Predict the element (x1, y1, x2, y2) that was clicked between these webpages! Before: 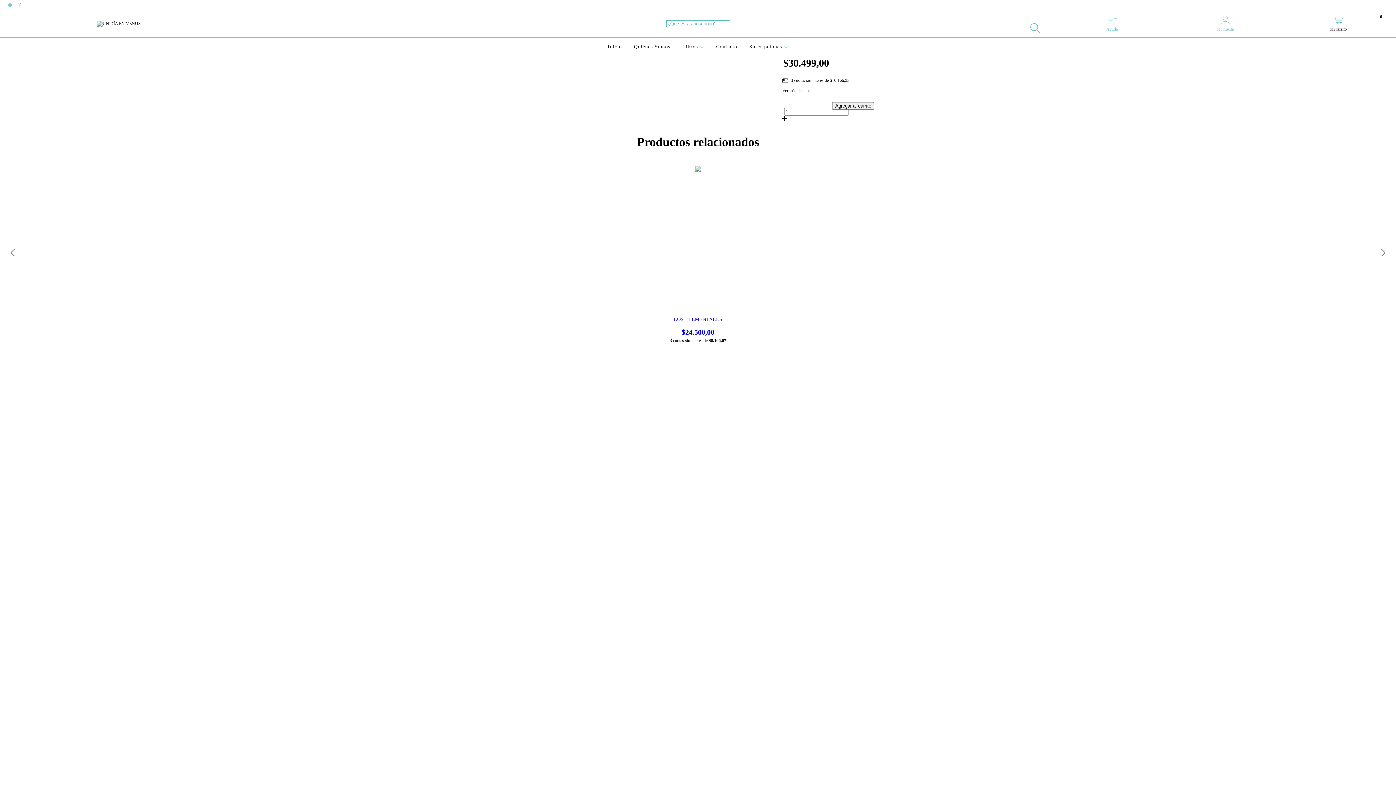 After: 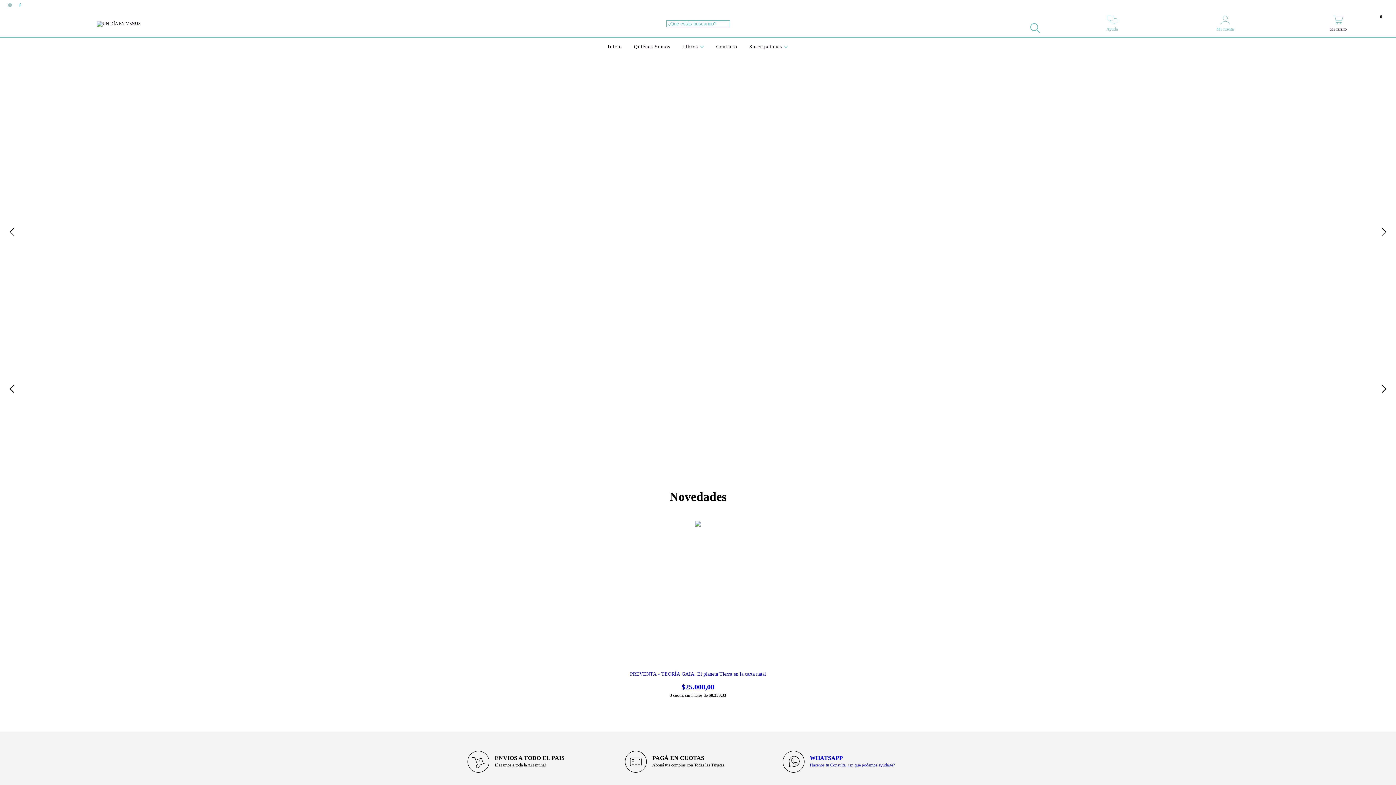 Action: bbox: (96, 20, 140, 25)